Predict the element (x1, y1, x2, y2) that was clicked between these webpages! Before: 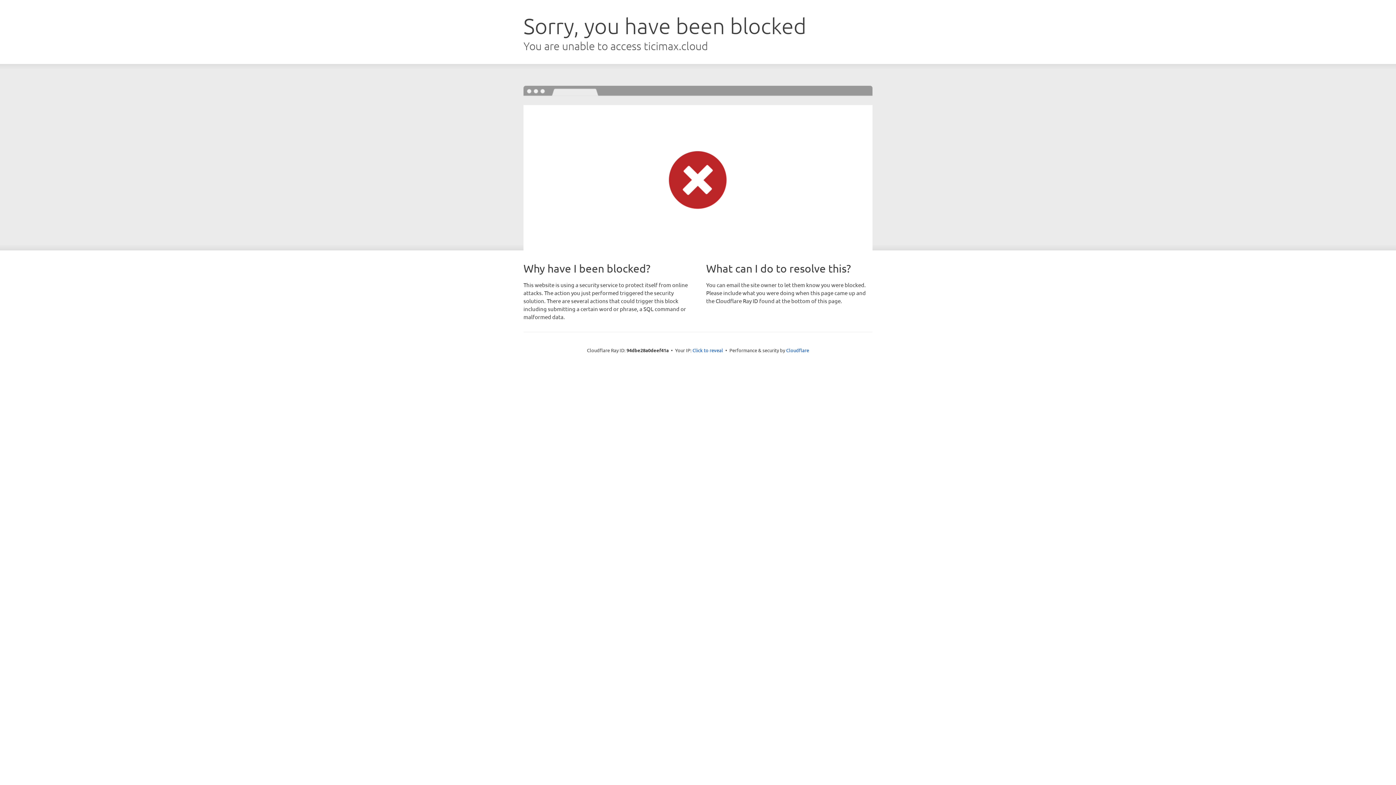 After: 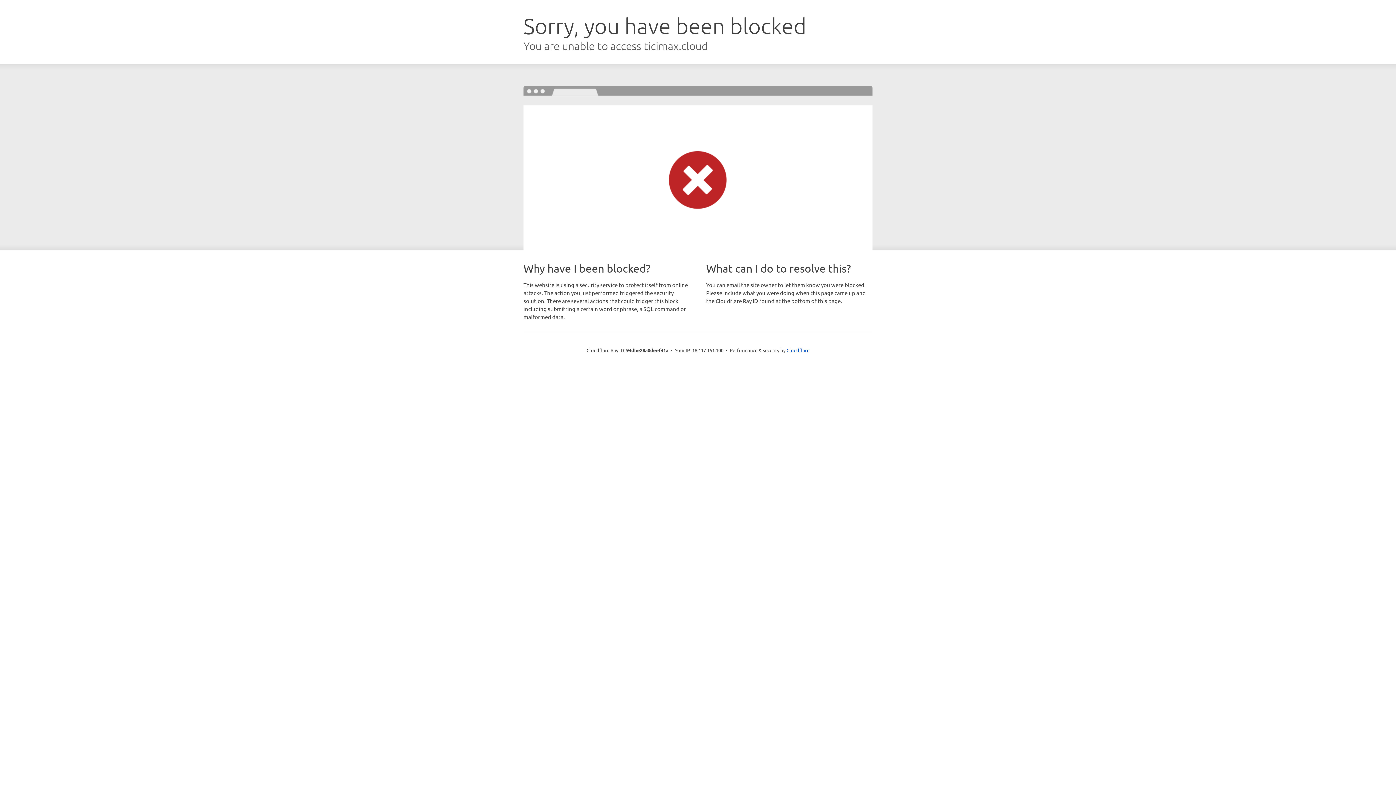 Action: bbox: (692, 346, 723, 353) label: Click to reveal